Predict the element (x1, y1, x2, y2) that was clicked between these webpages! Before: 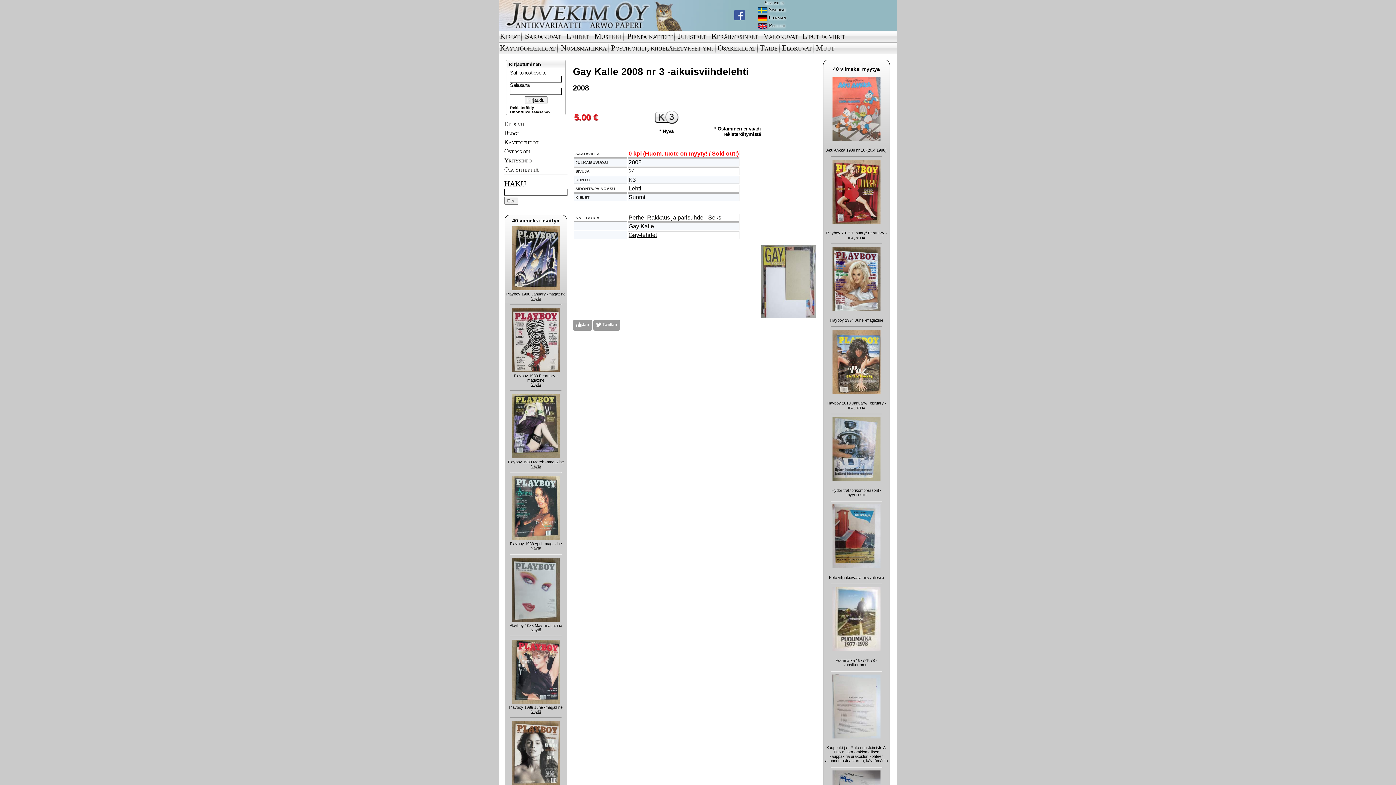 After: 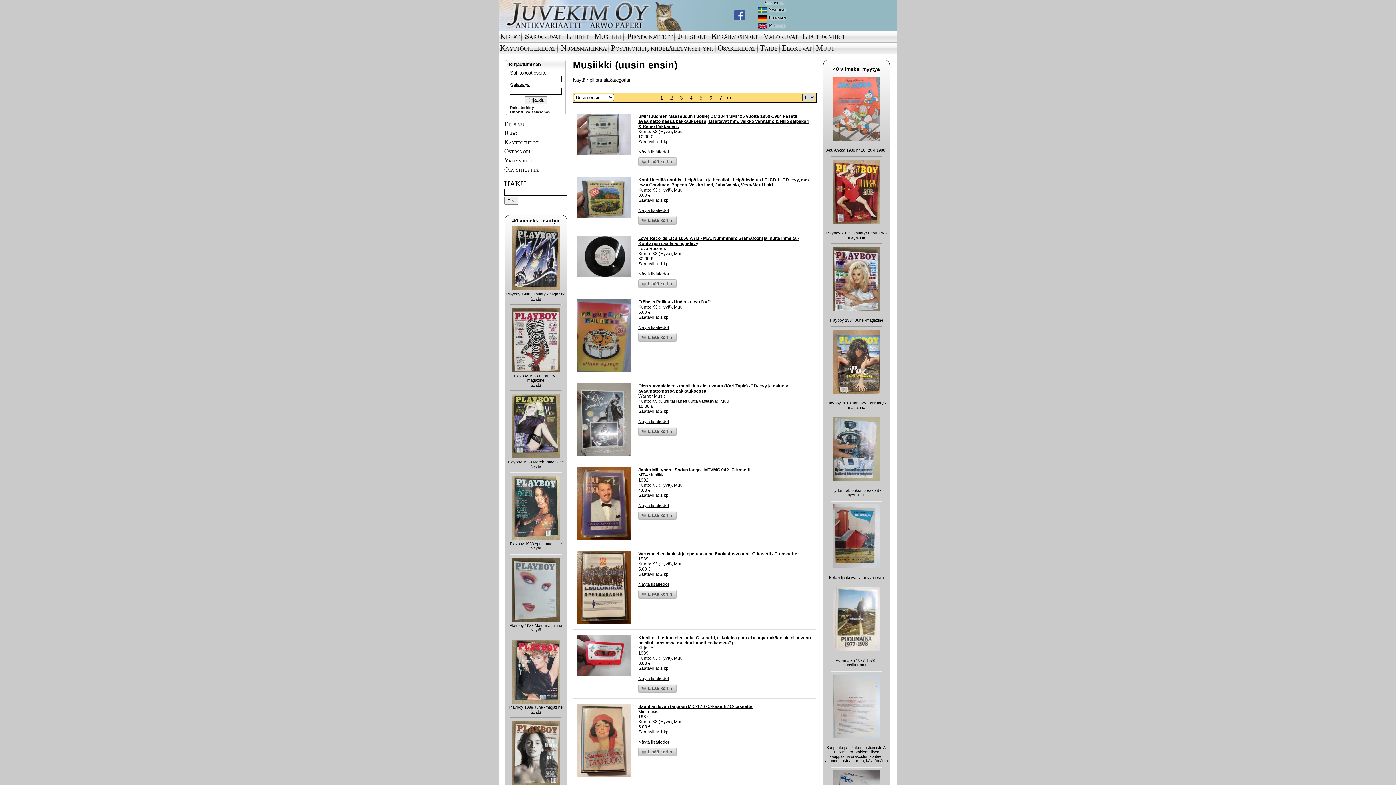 Action: label: Musiikki bbox: (594, 32, 621, 40)